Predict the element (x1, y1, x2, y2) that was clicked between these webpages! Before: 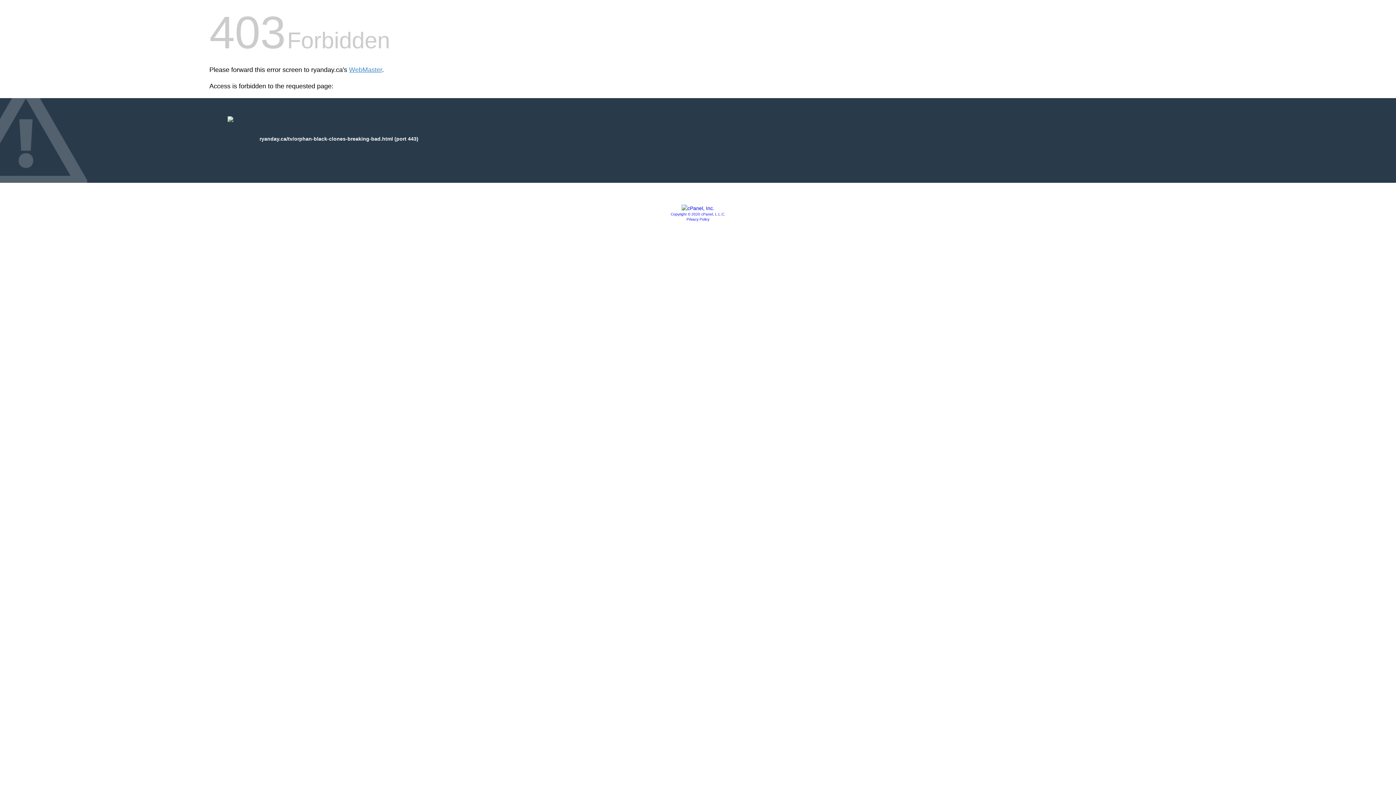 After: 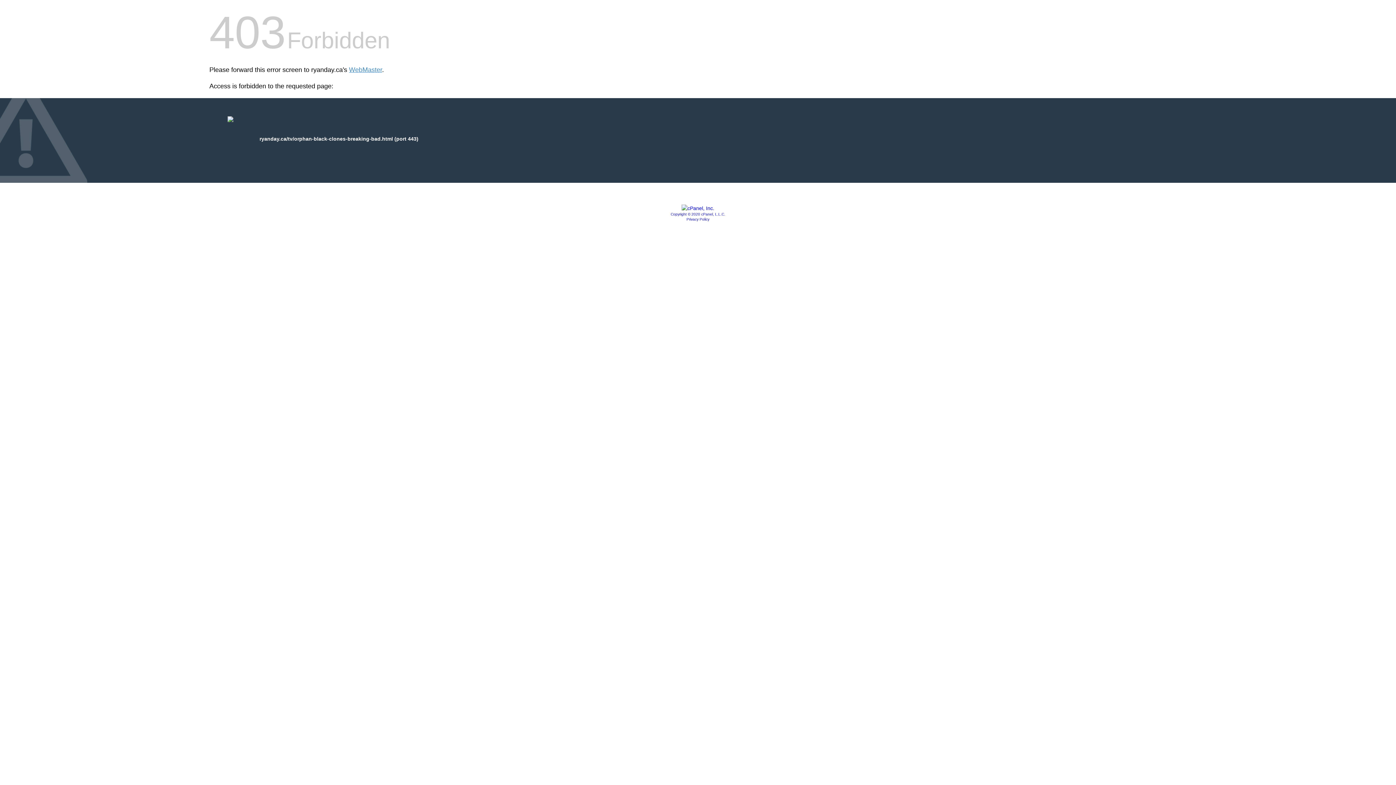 Action: bbox: (681, 205, 714, 211)